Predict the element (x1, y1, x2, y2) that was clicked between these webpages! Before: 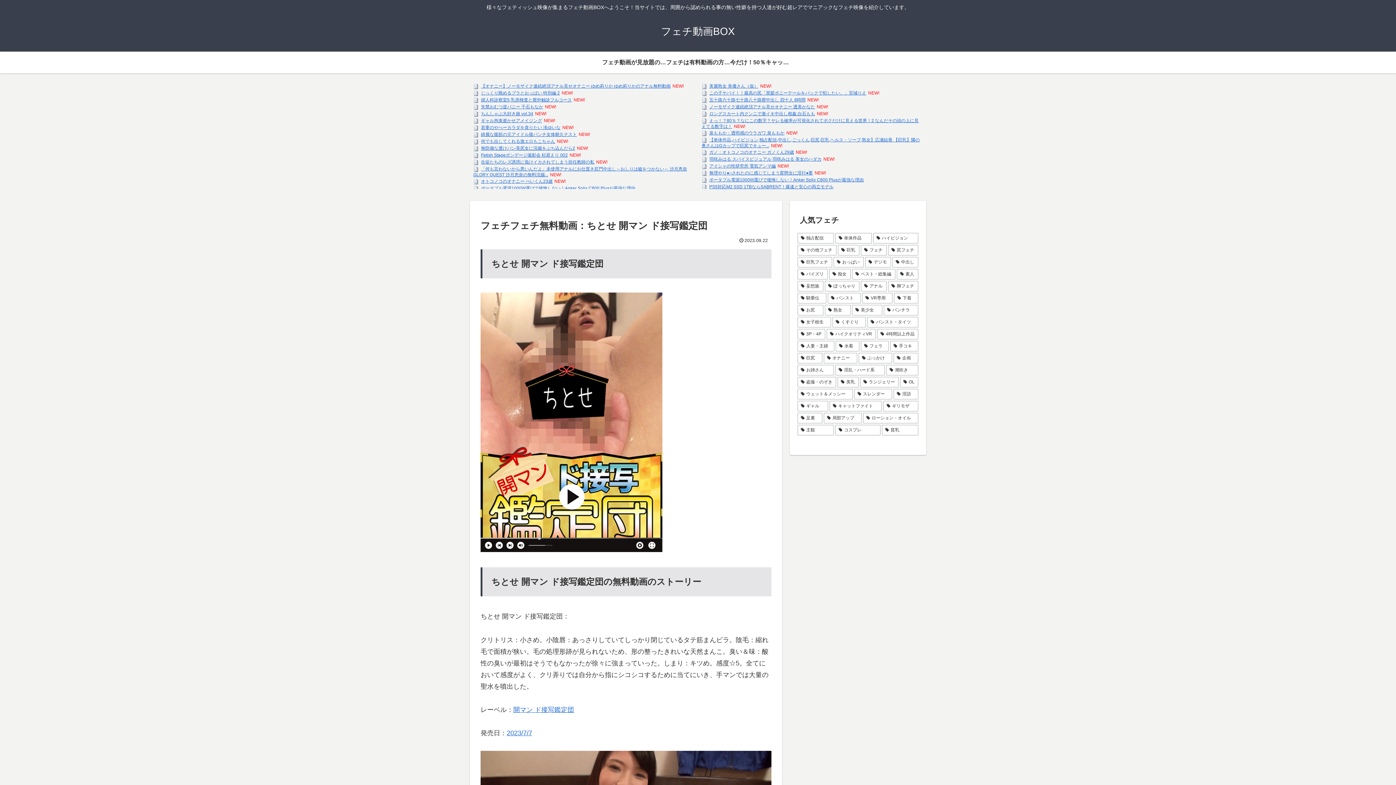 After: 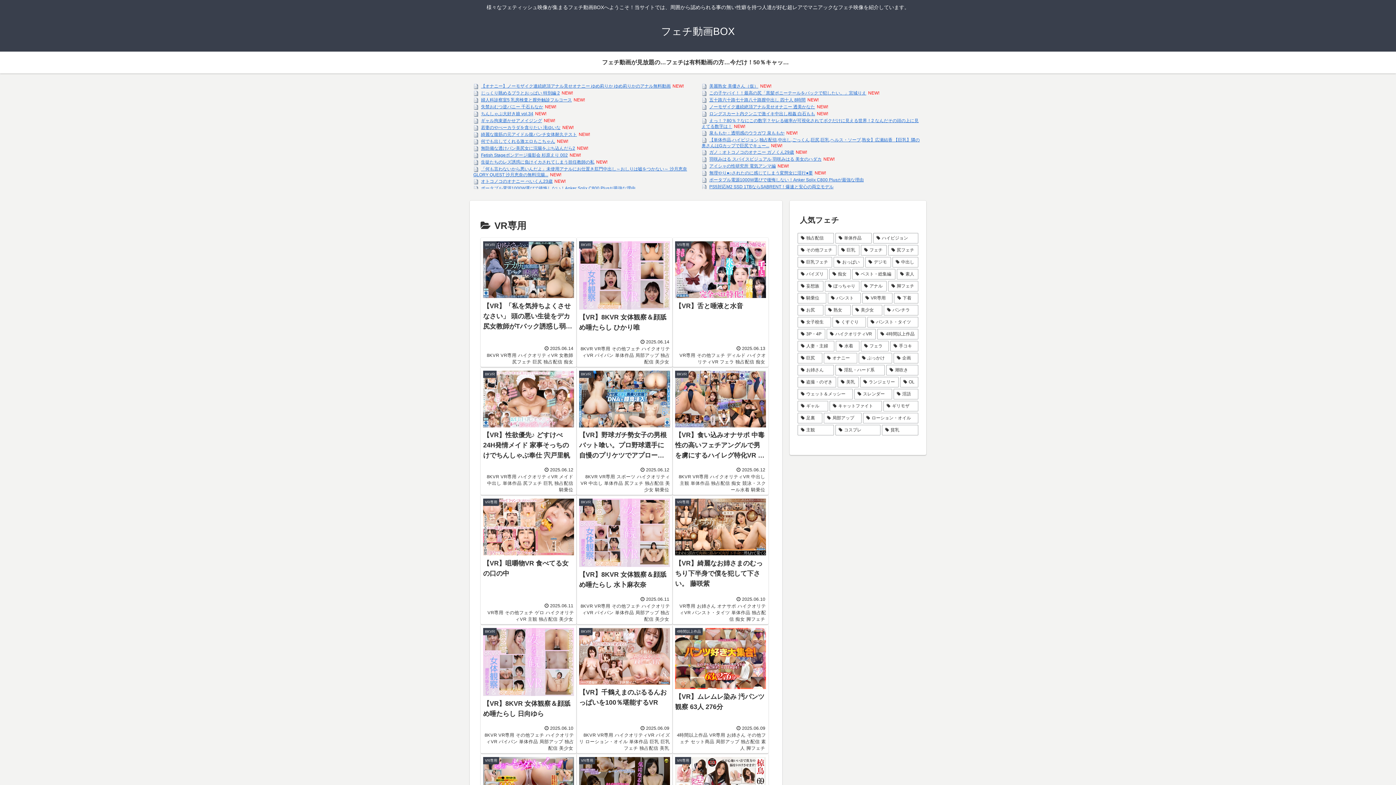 Action: bbox: (862, 292, 892, 303) label: VR専用 (744個の項目)